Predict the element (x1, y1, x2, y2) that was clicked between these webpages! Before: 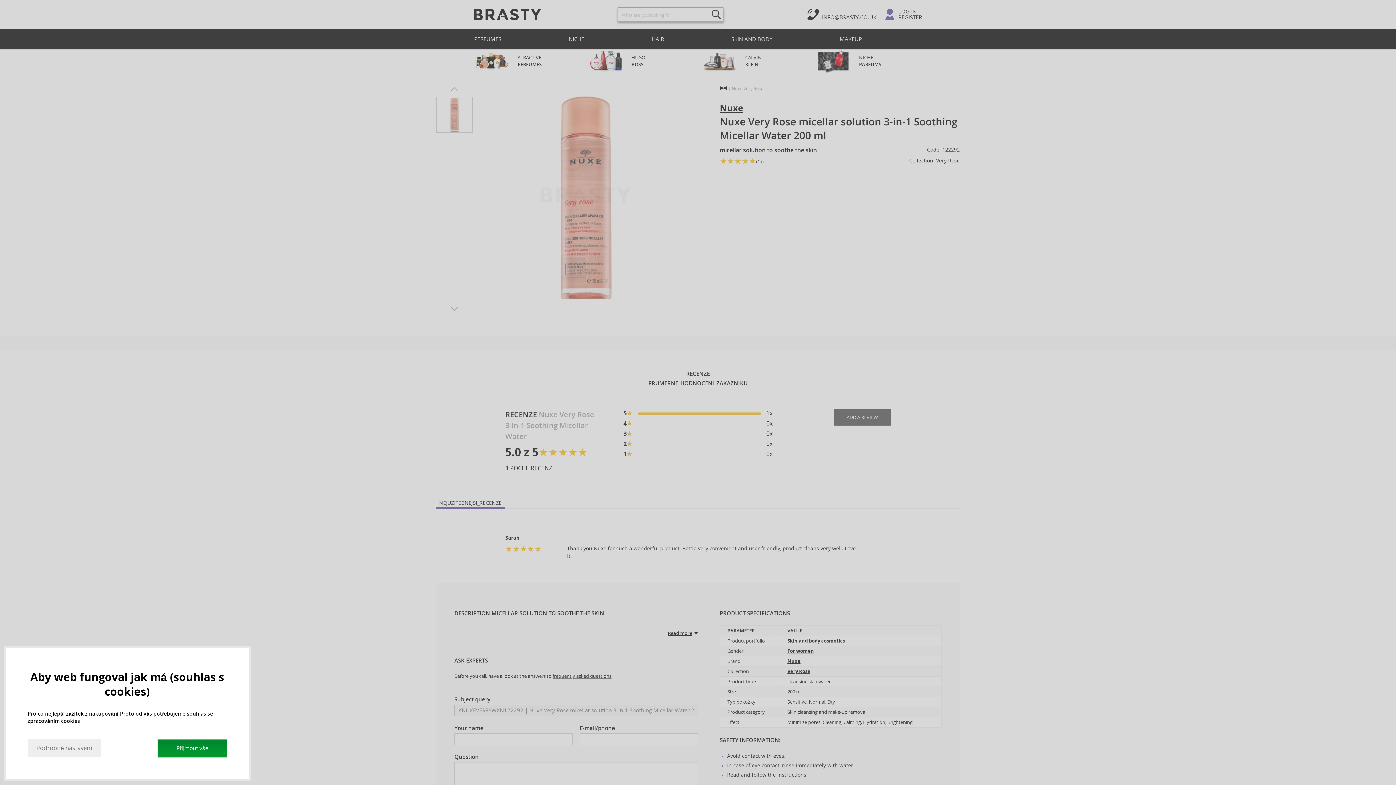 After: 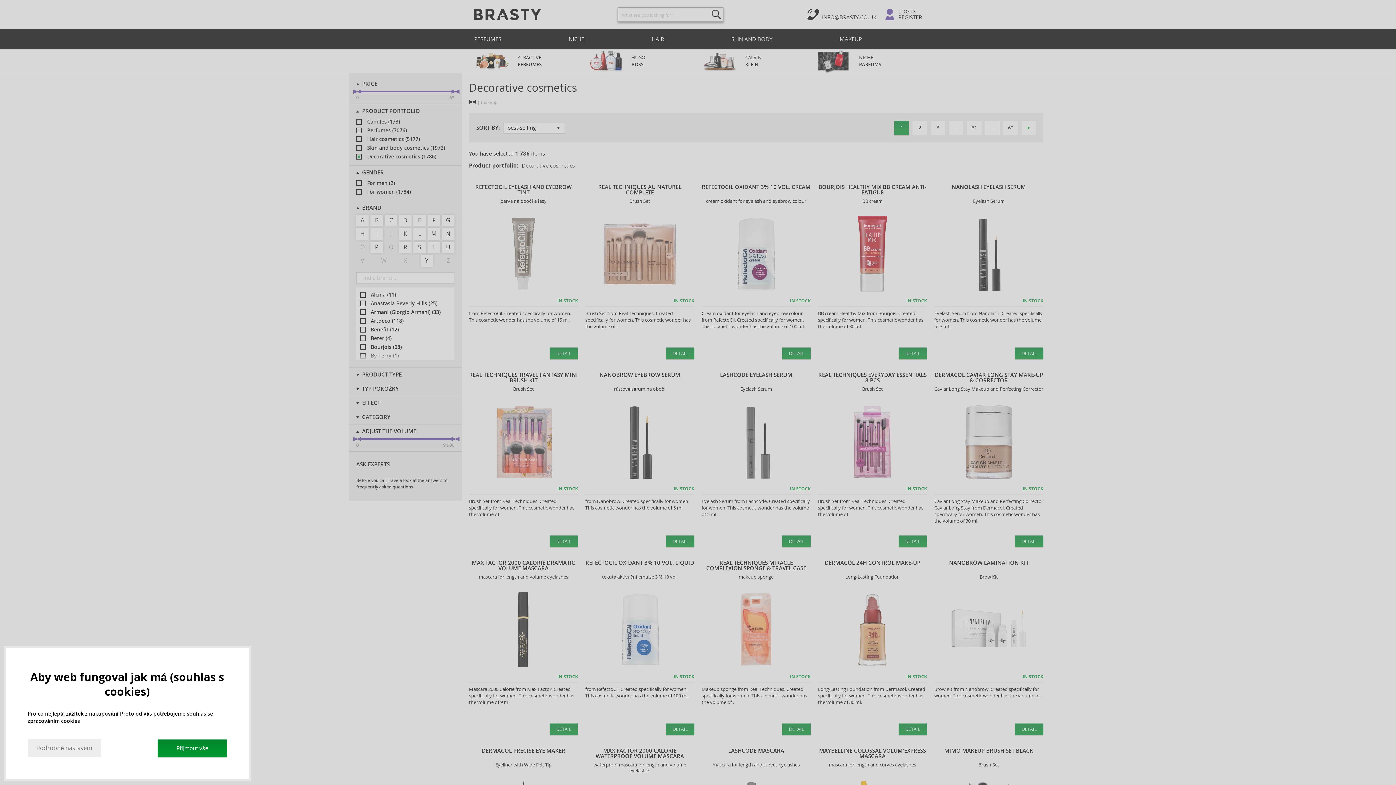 Action: bbox: (836, 29, 865, 49) label: MAKEUP